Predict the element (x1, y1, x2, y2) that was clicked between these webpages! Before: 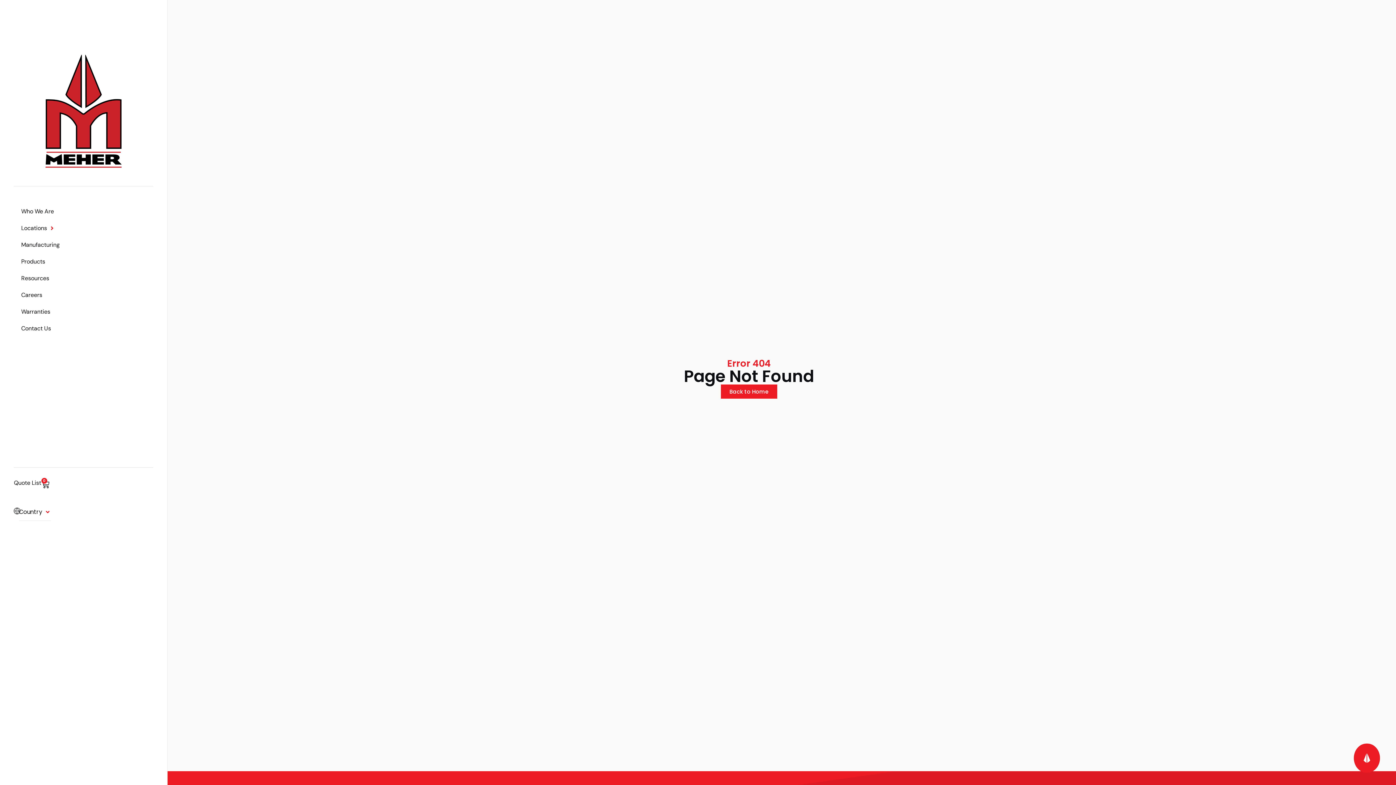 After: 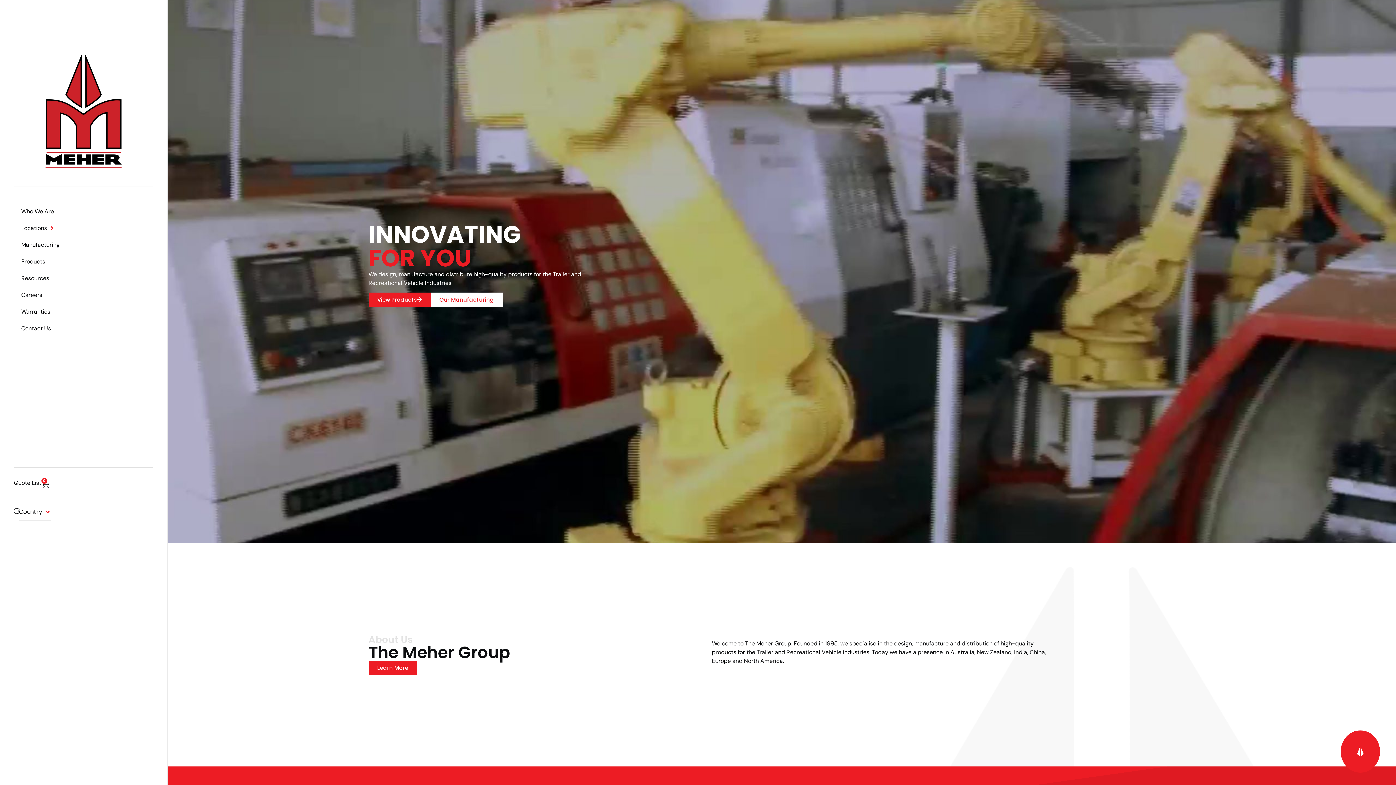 Action: bbox: (27, 48, 139, 173)